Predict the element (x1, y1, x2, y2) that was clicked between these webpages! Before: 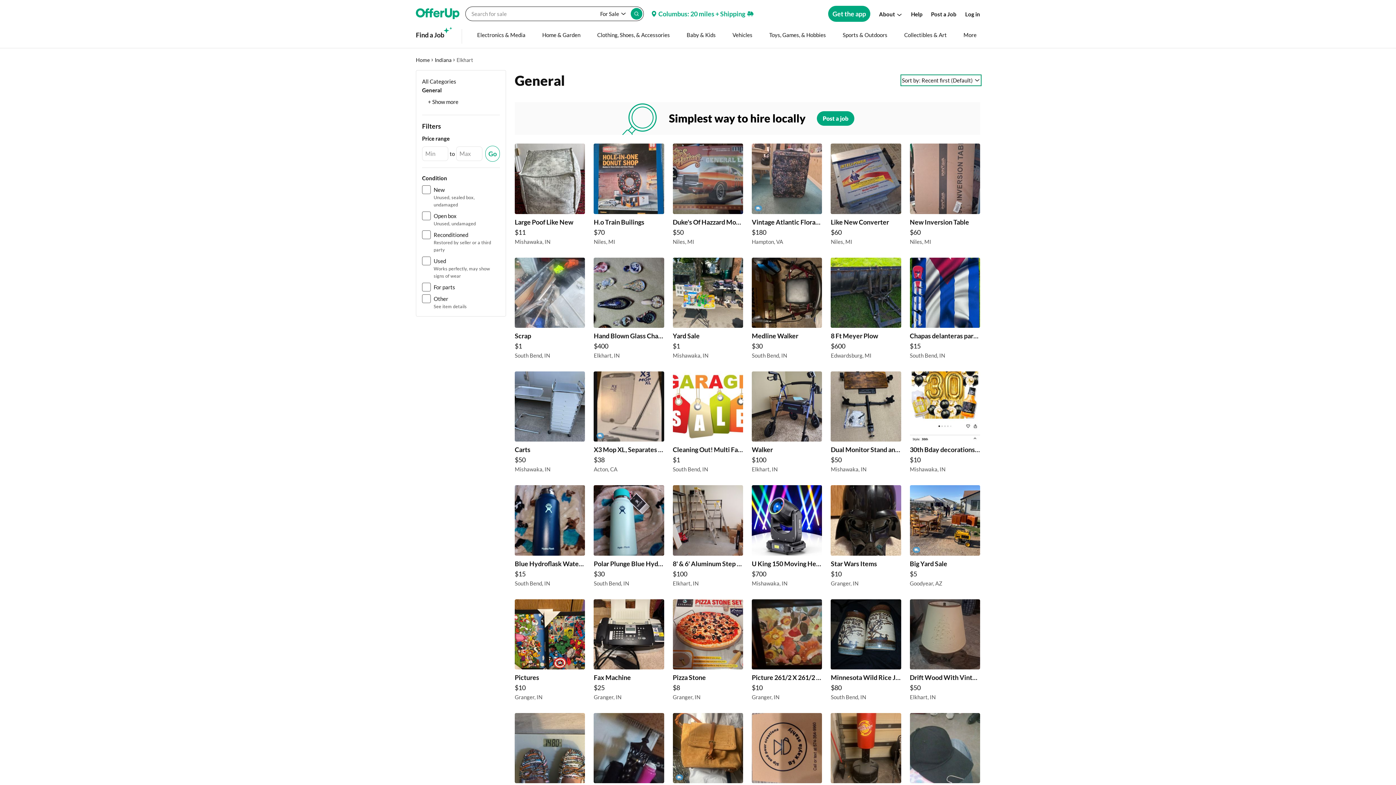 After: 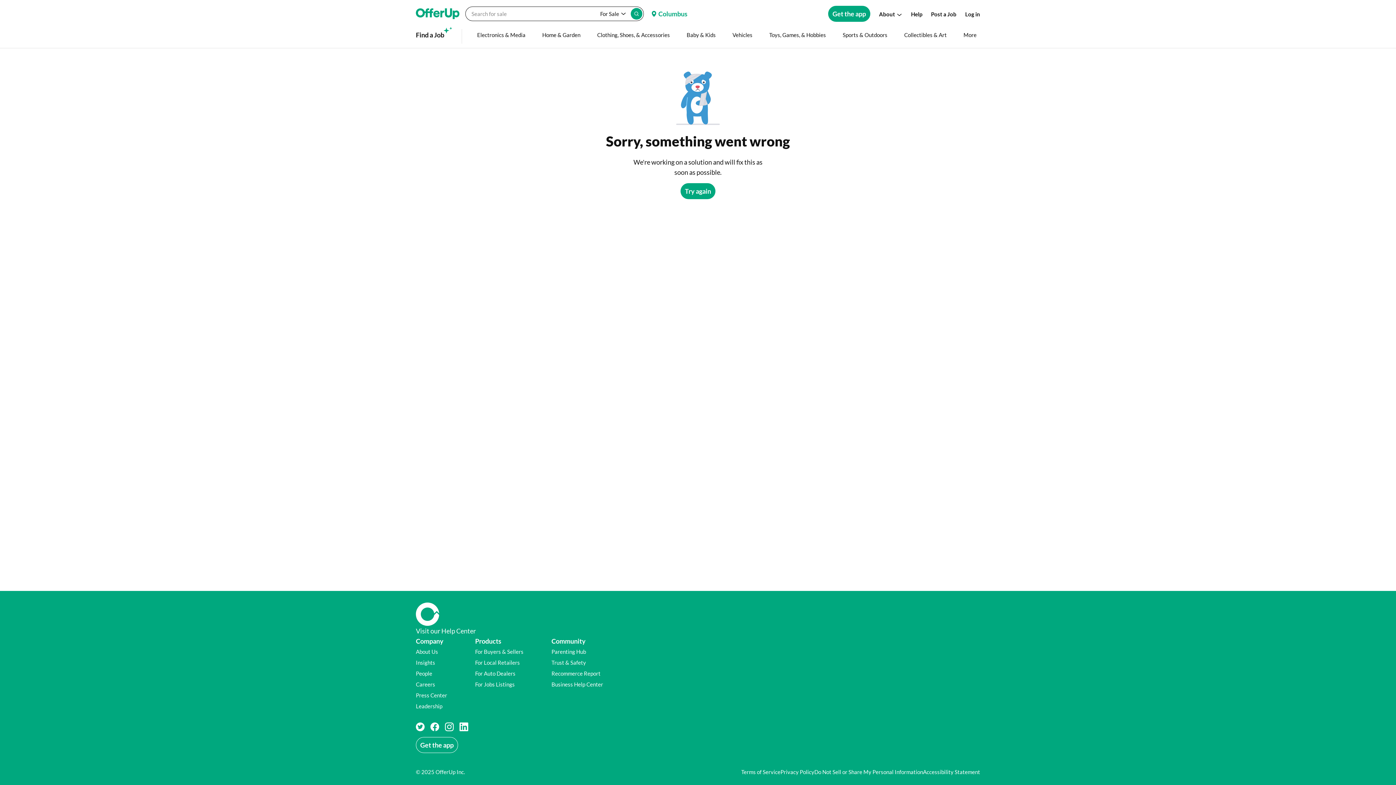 Action: bbox: (910, 371, 980, 476) label: 30th Bday decorations Set  $10  in Mishawaka, IN 